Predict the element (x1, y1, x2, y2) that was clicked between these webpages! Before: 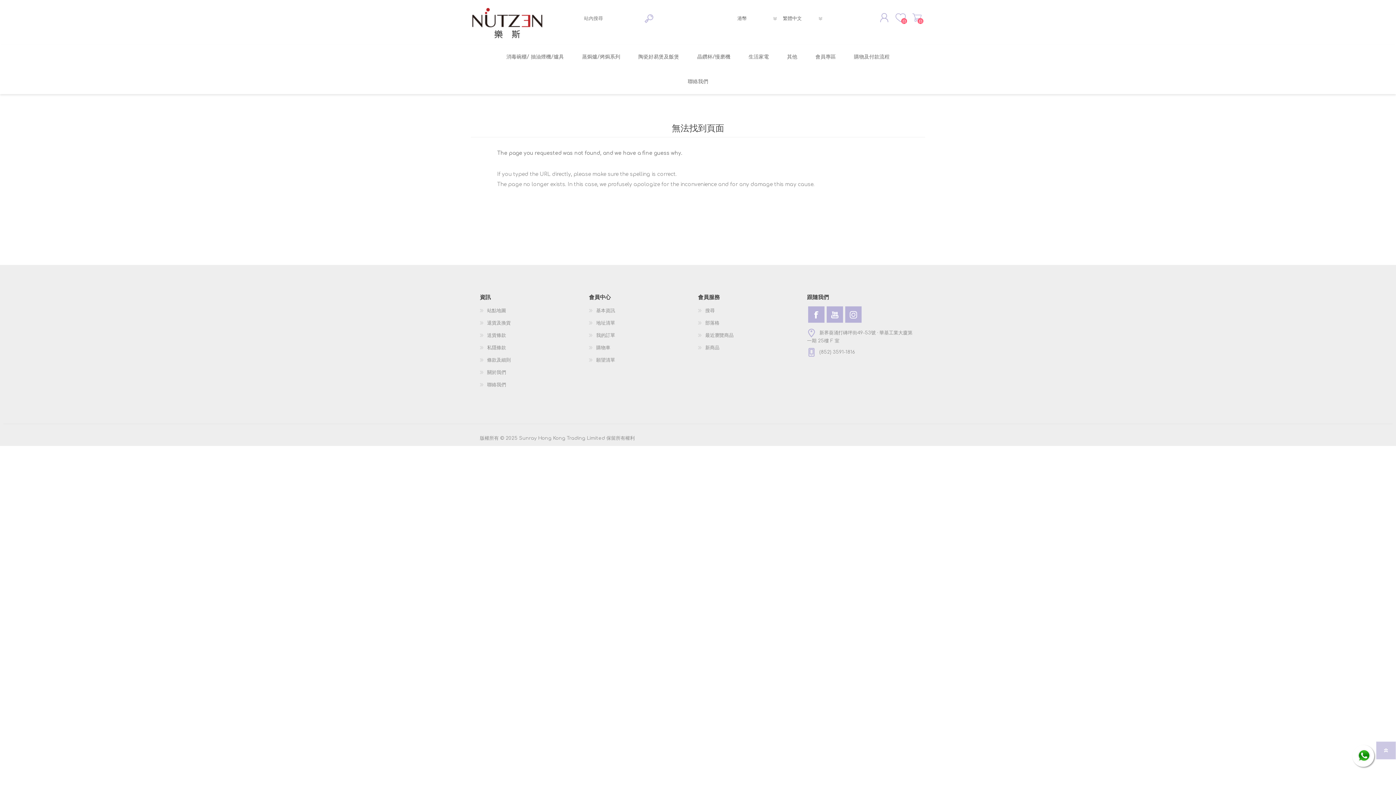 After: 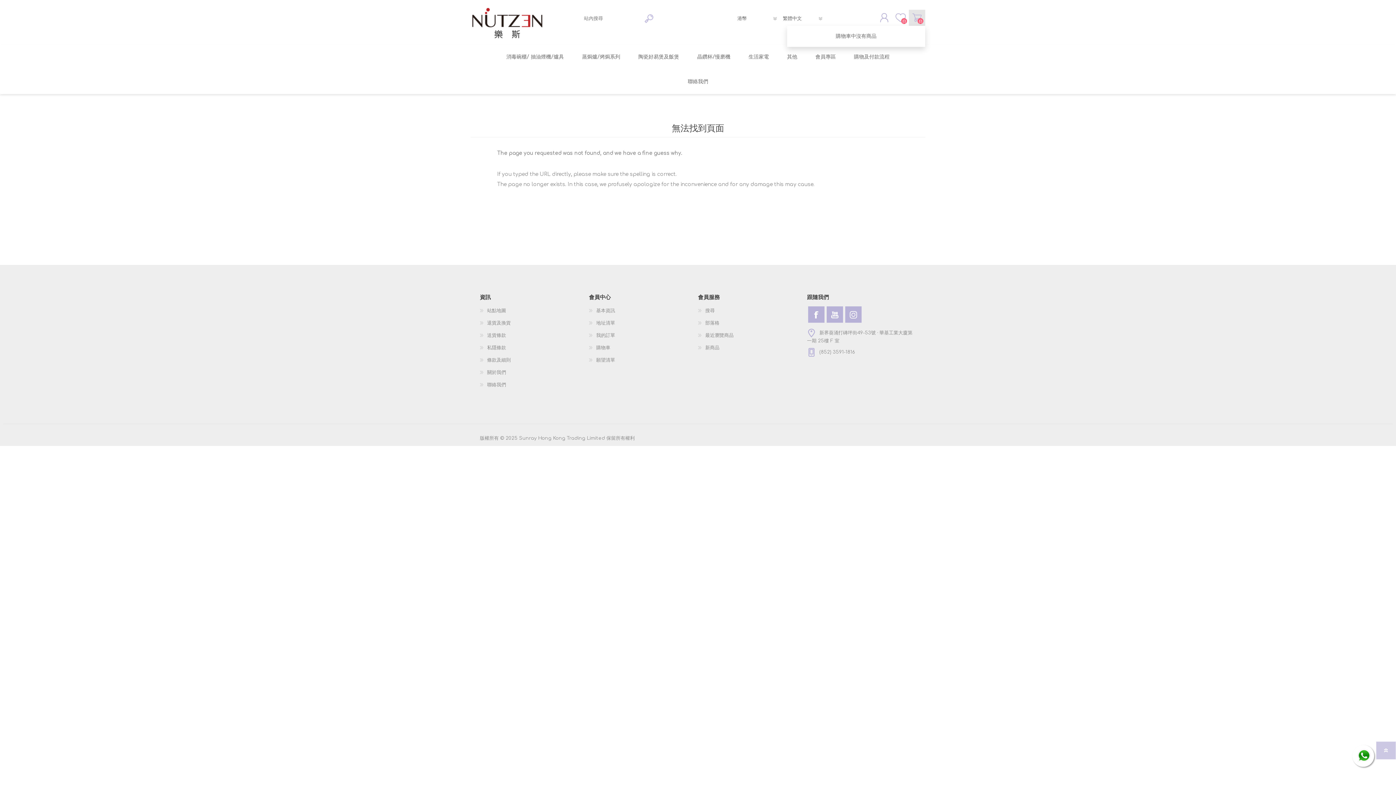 Action: label: 購物車 bbox: (909, 9, 925, 25)